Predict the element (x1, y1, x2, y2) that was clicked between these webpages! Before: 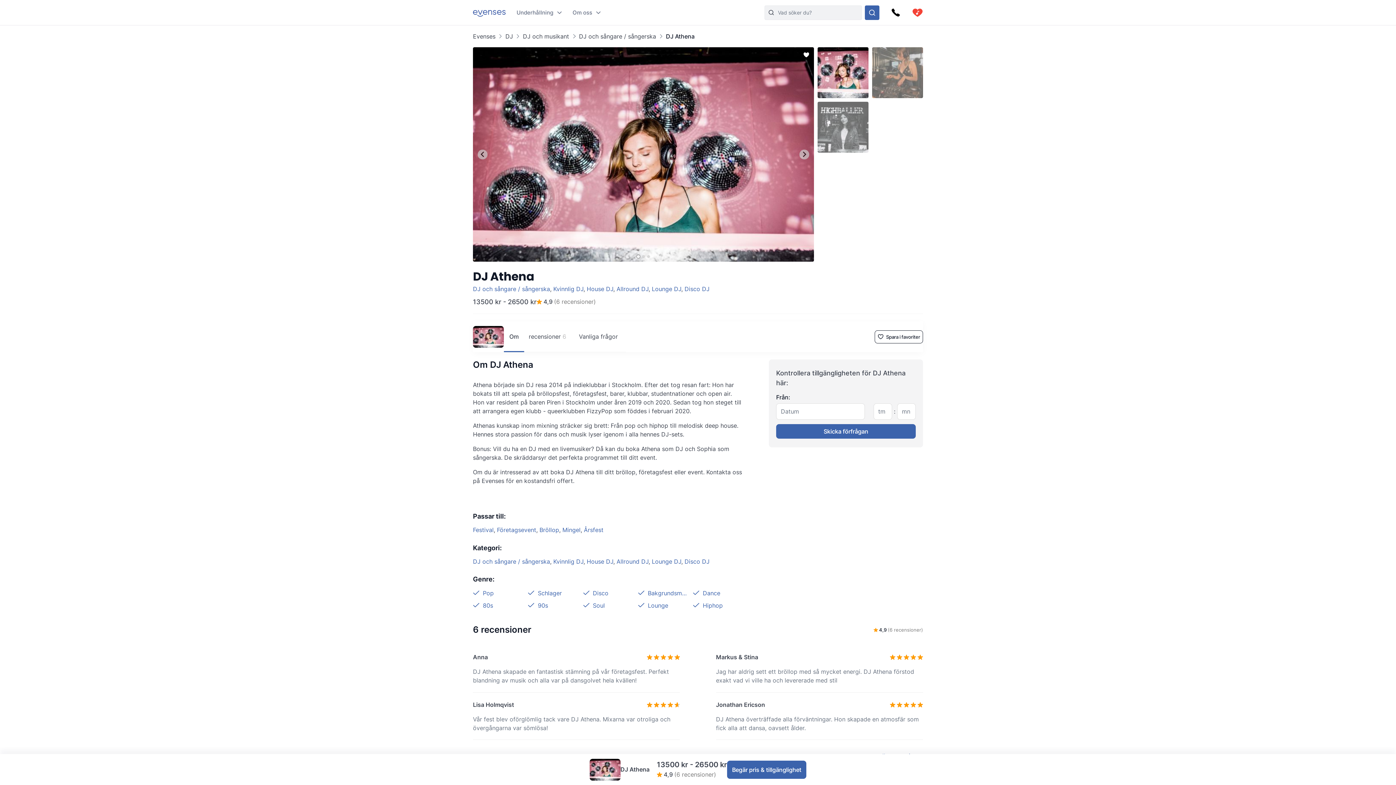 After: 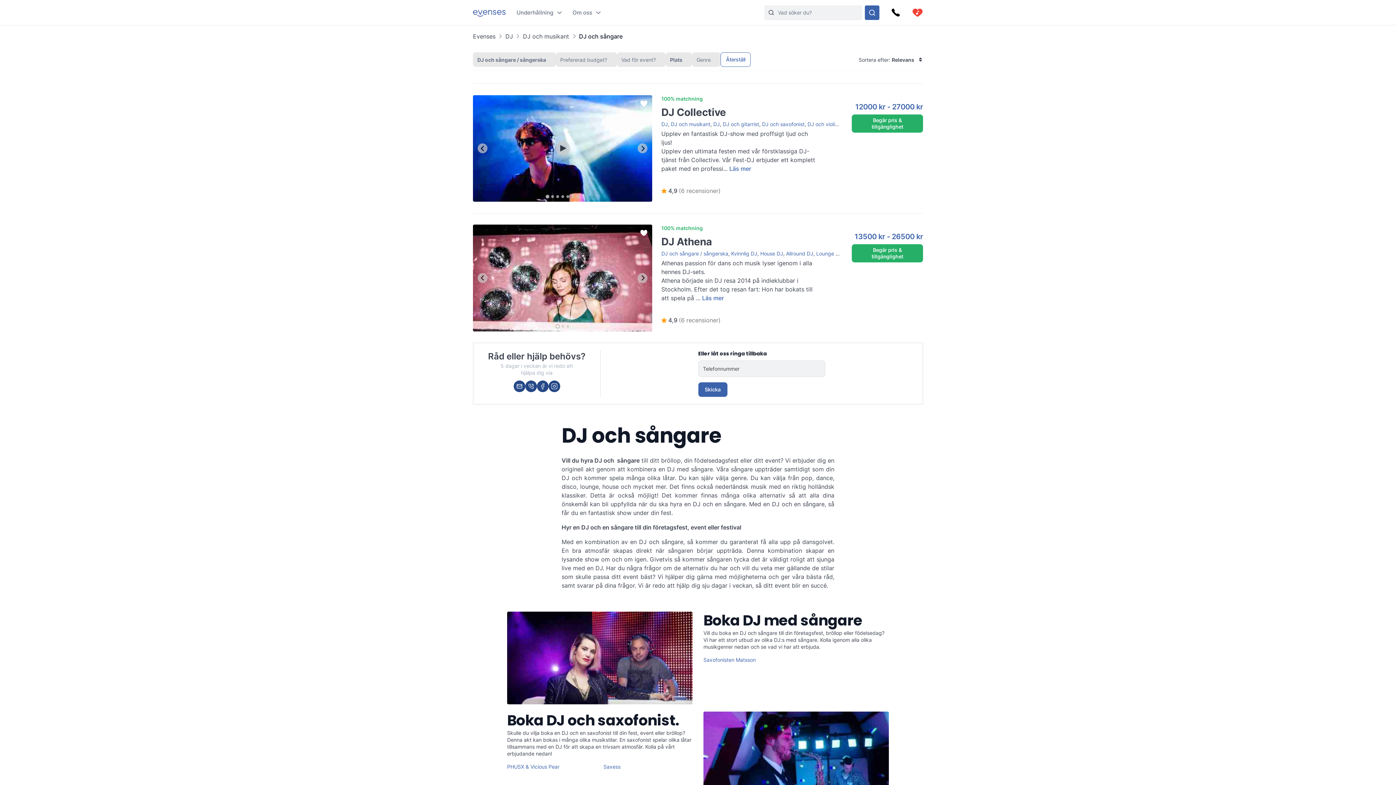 Action: bbox: (569, 32, 656, 39) label: DJ och sångare / sångerska